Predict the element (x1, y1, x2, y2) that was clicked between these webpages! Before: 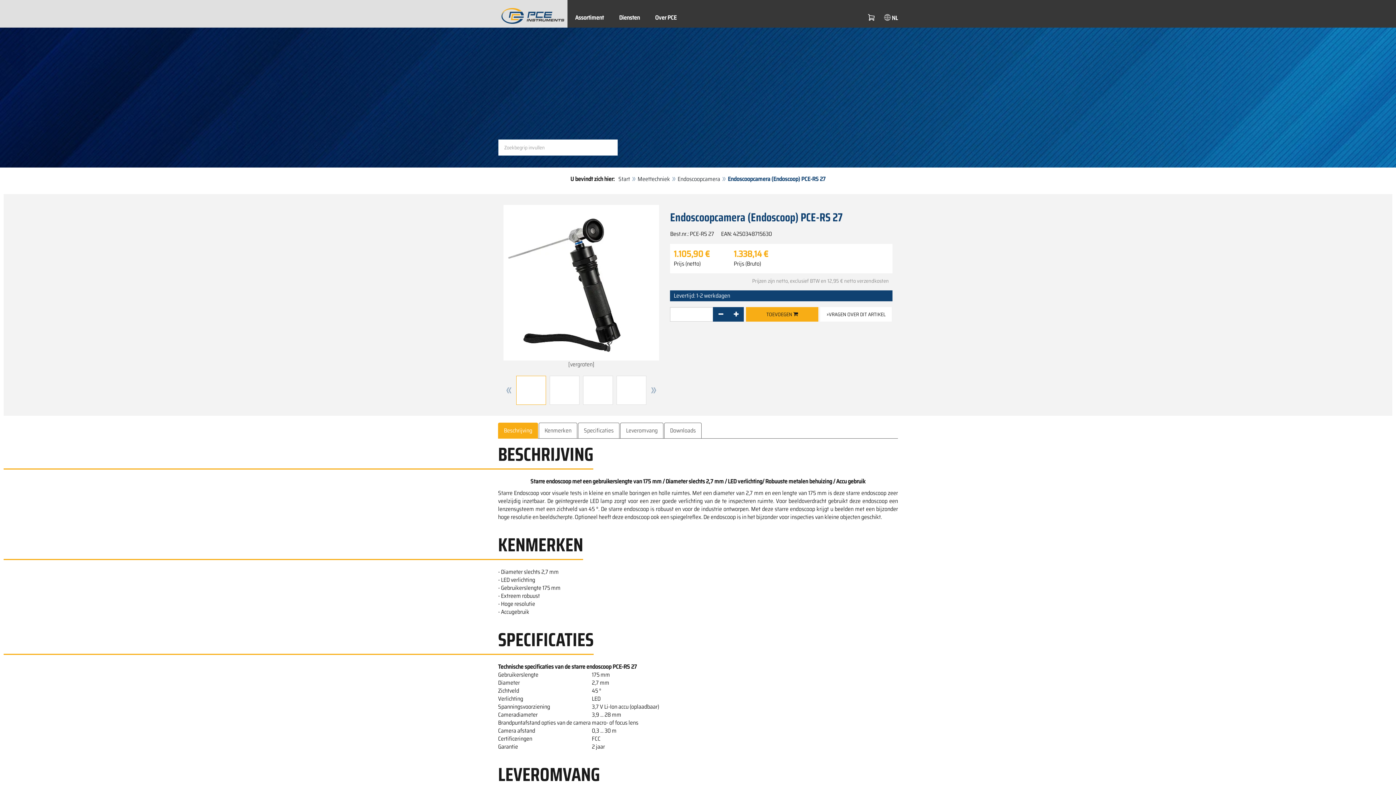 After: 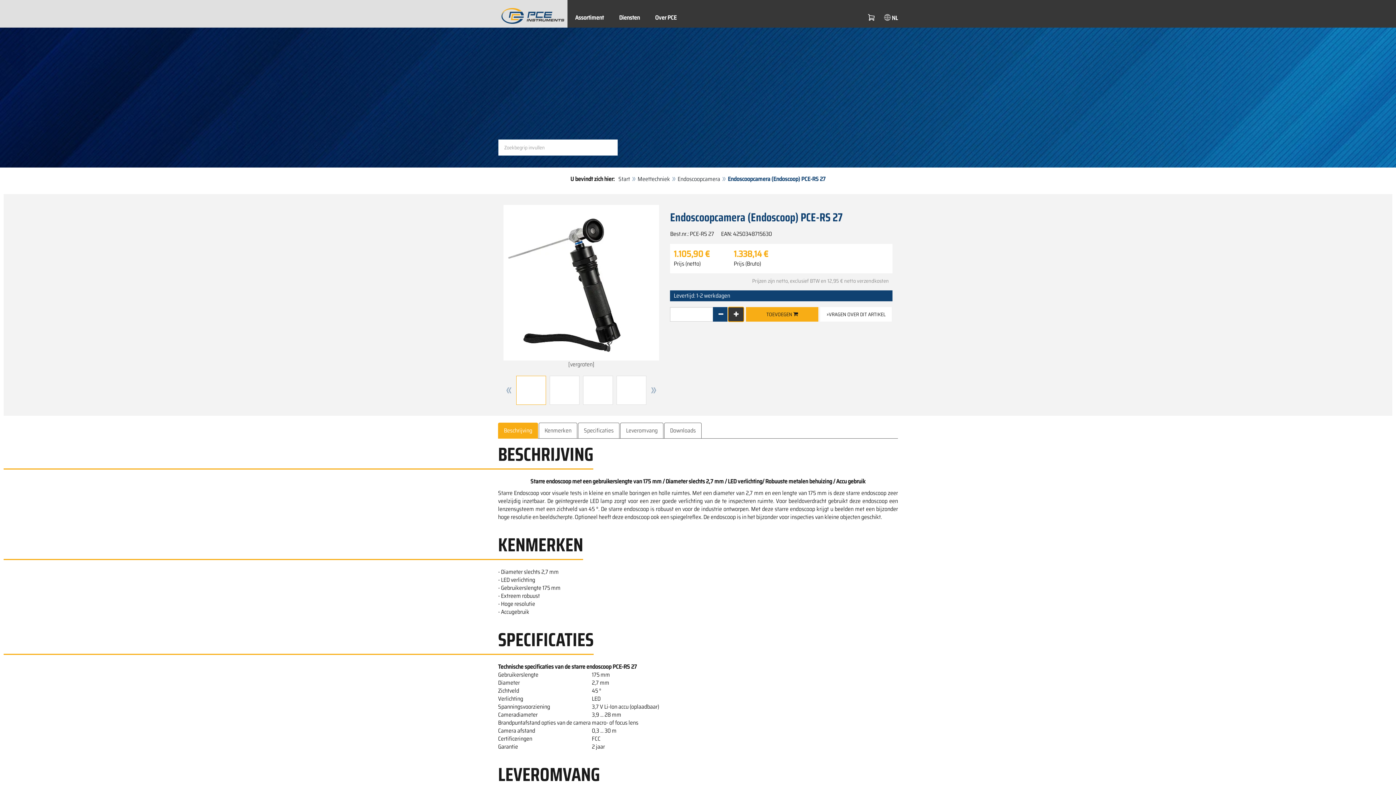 Action: bbox: (728, 307, 744, 321)